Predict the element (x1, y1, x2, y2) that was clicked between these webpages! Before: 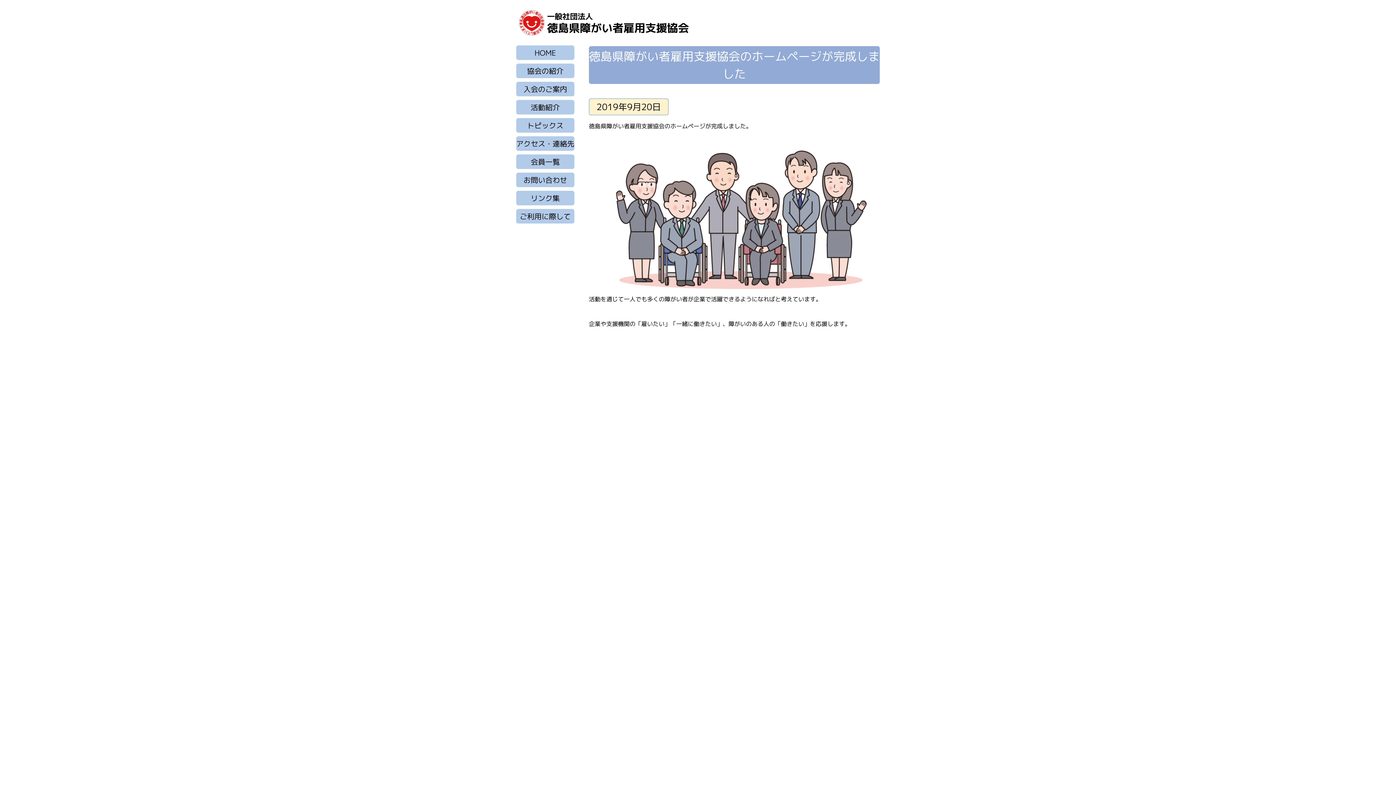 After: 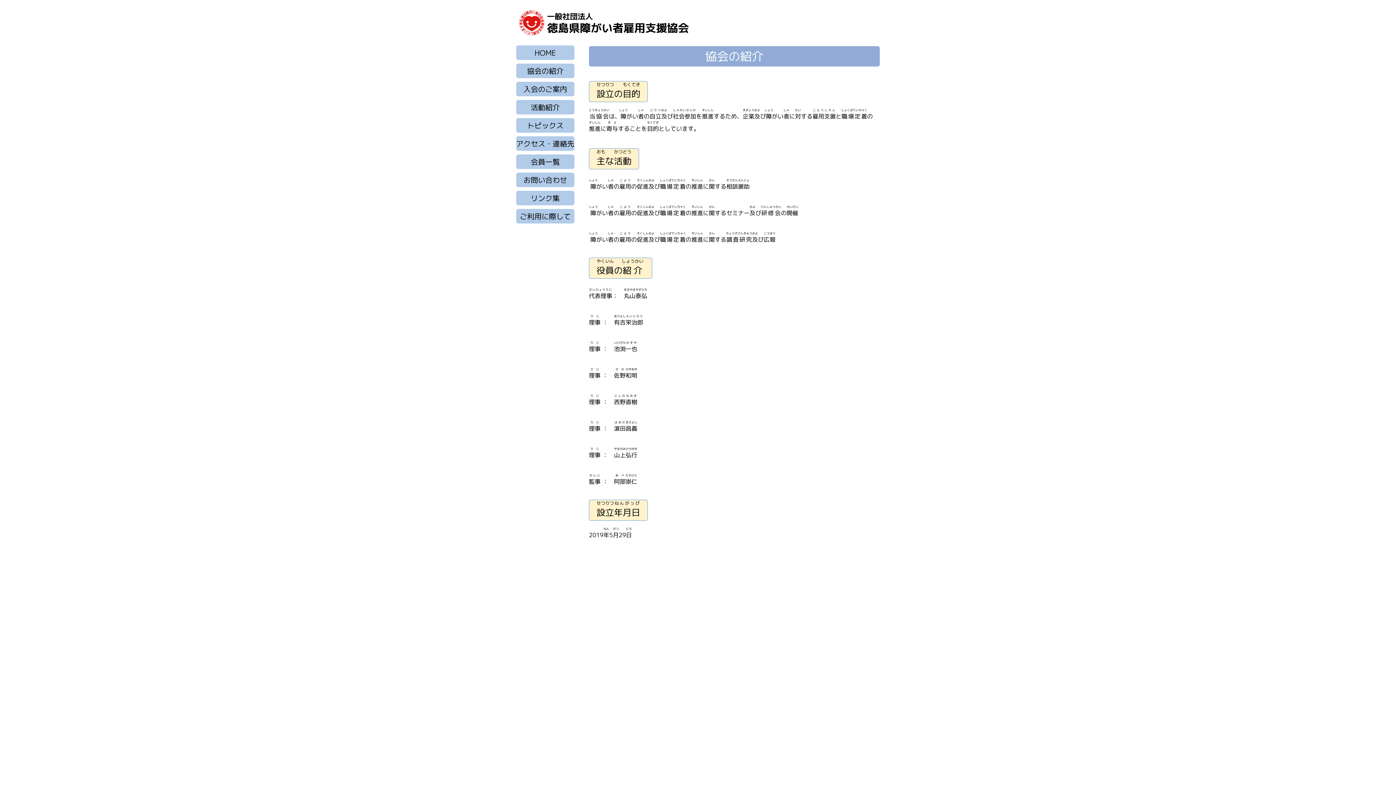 Action: label: 協会の紹介 bbox: (516, 63, 574, 78)